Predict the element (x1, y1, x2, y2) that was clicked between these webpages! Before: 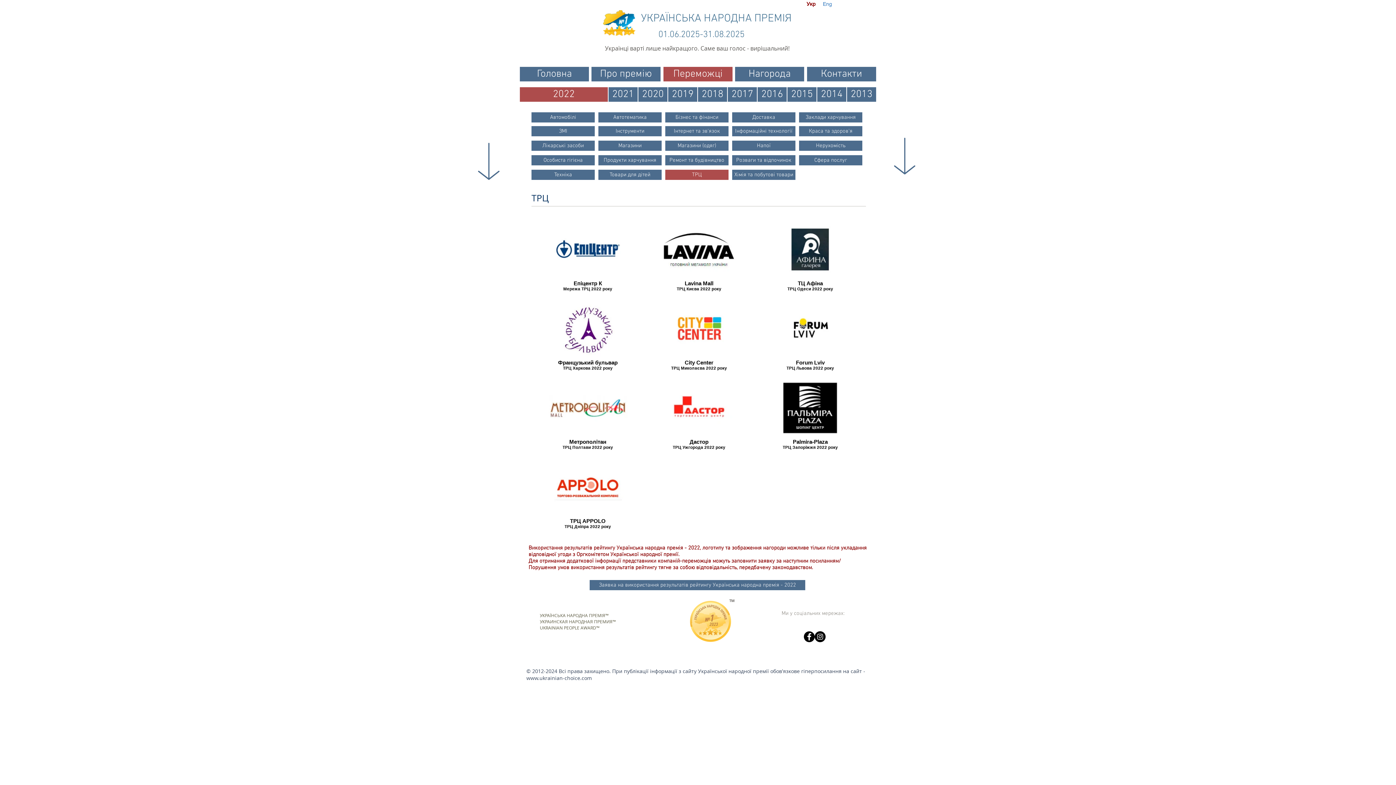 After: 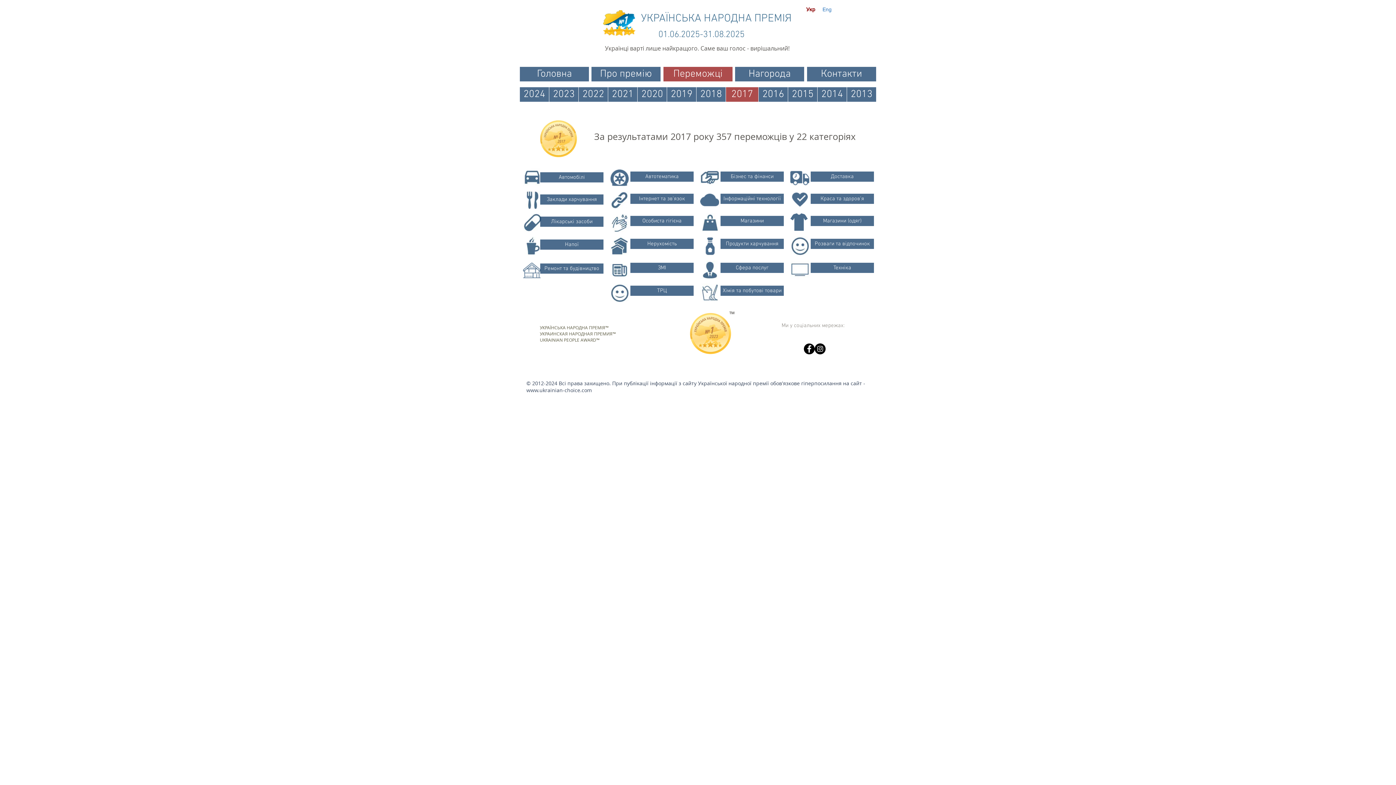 Action: bbox: (728, 87, 757, 101) label: 2017